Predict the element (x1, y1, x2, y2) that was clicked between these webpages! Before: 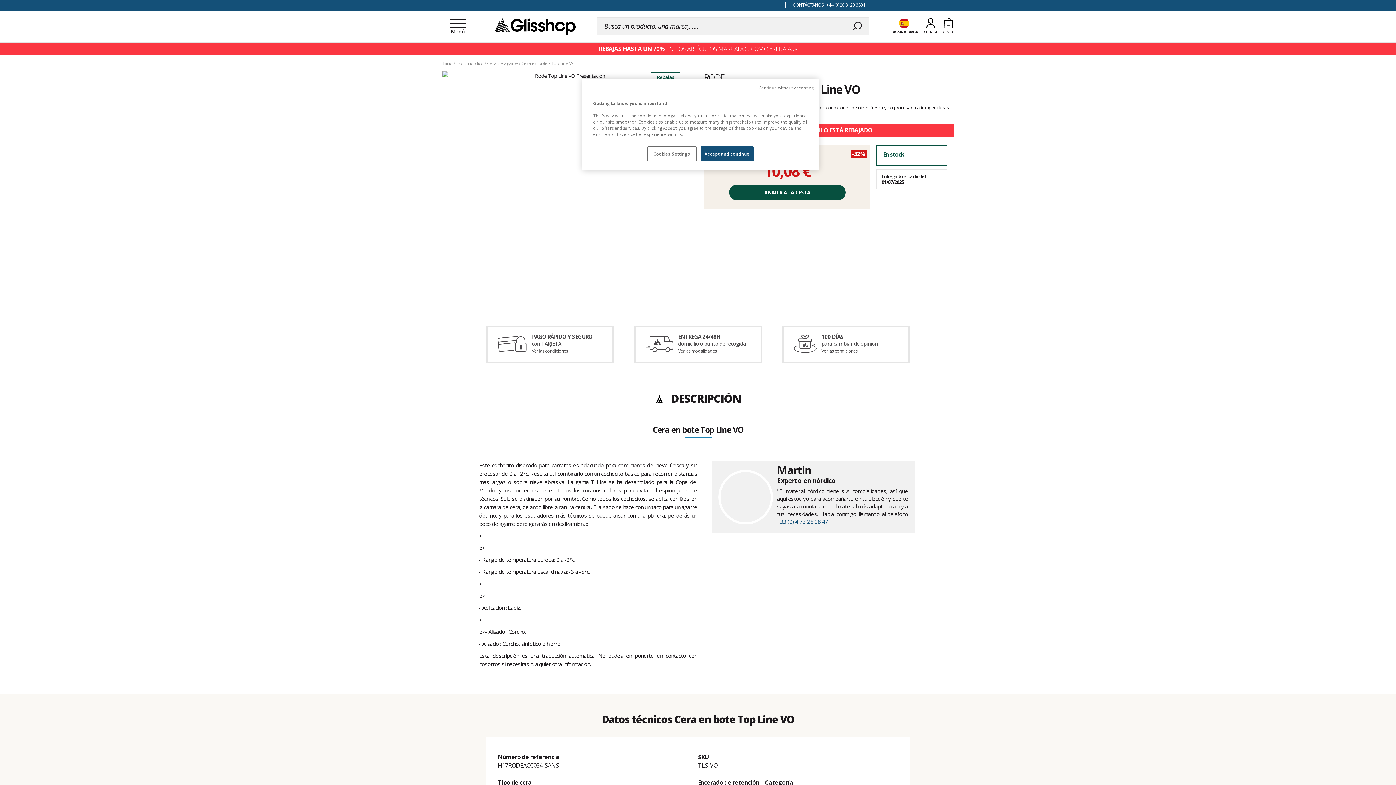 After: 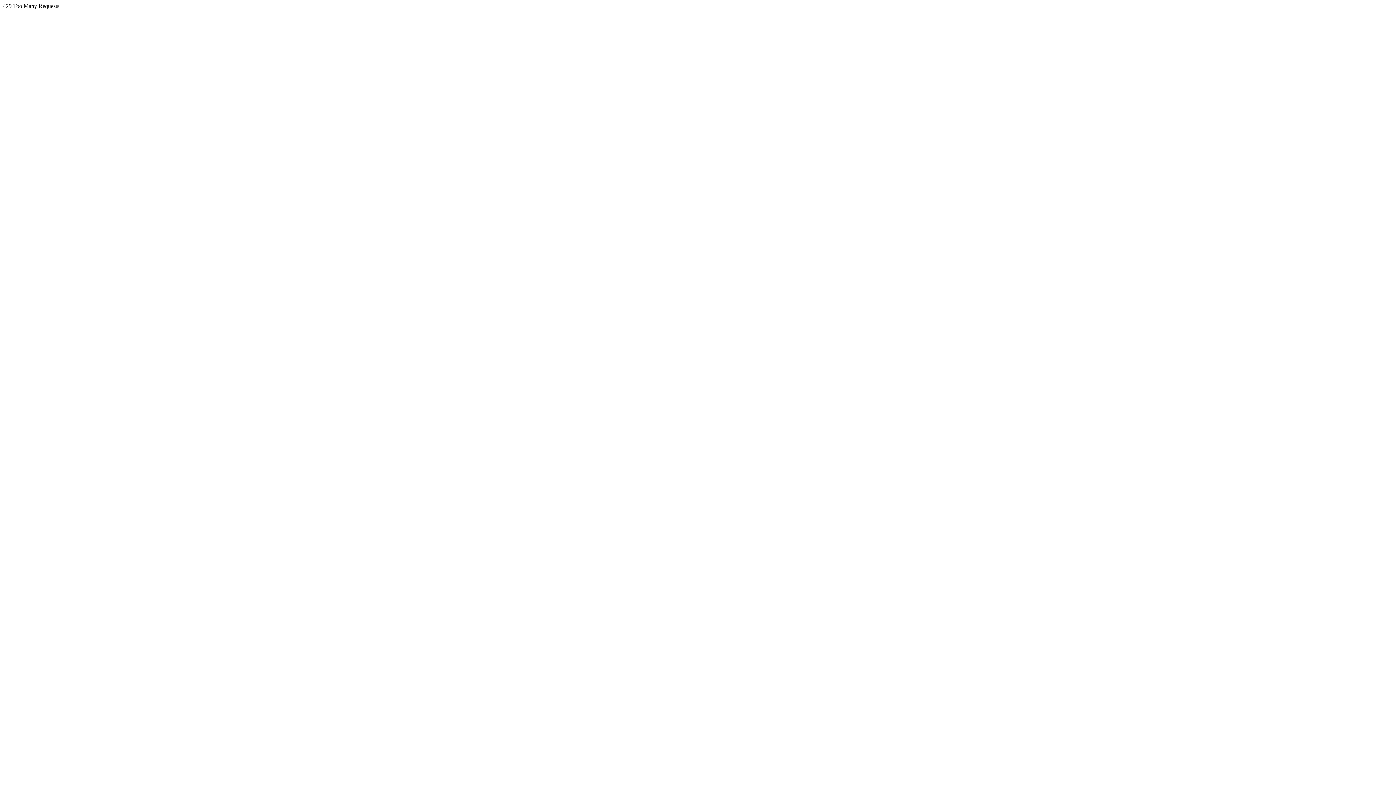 Action: label: Inicio  bbox: (442, 60, 453, 66)